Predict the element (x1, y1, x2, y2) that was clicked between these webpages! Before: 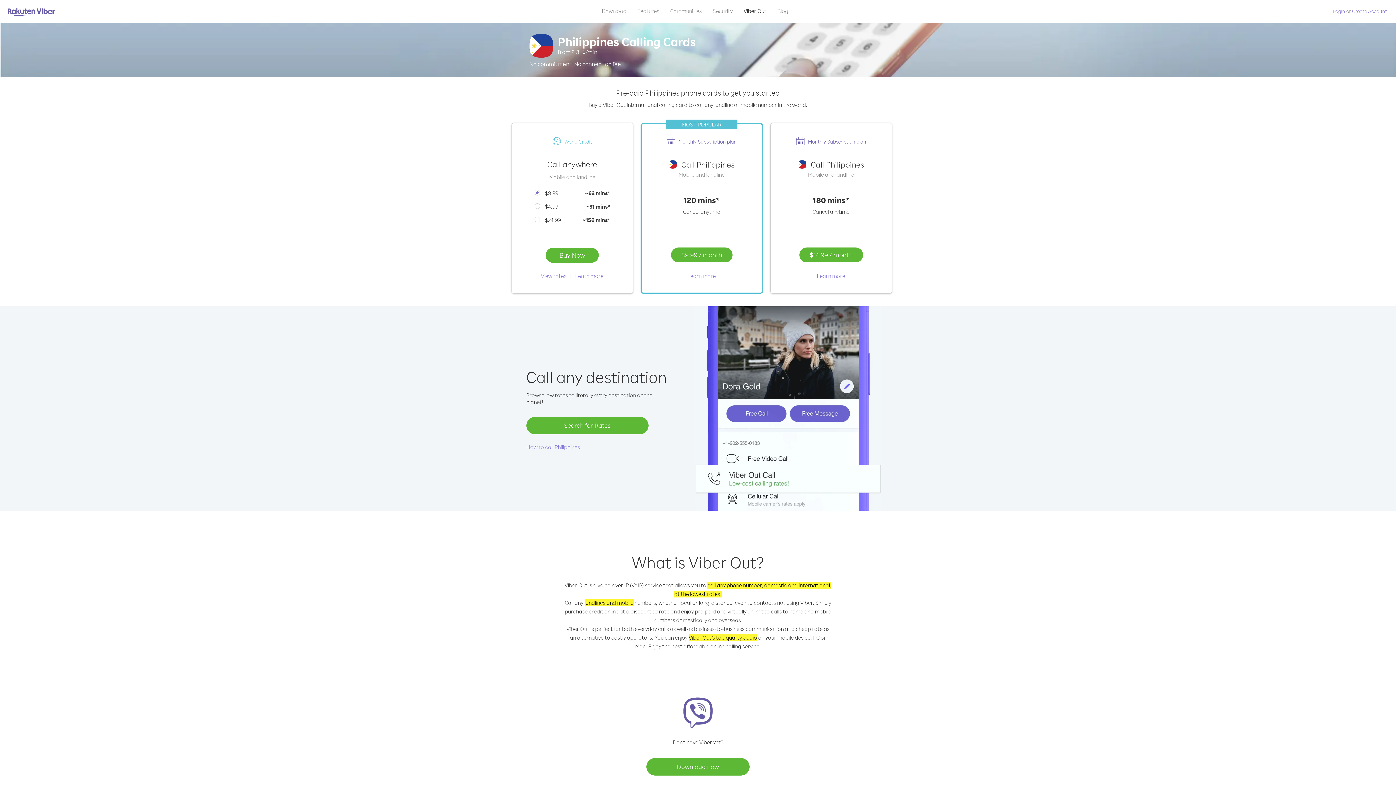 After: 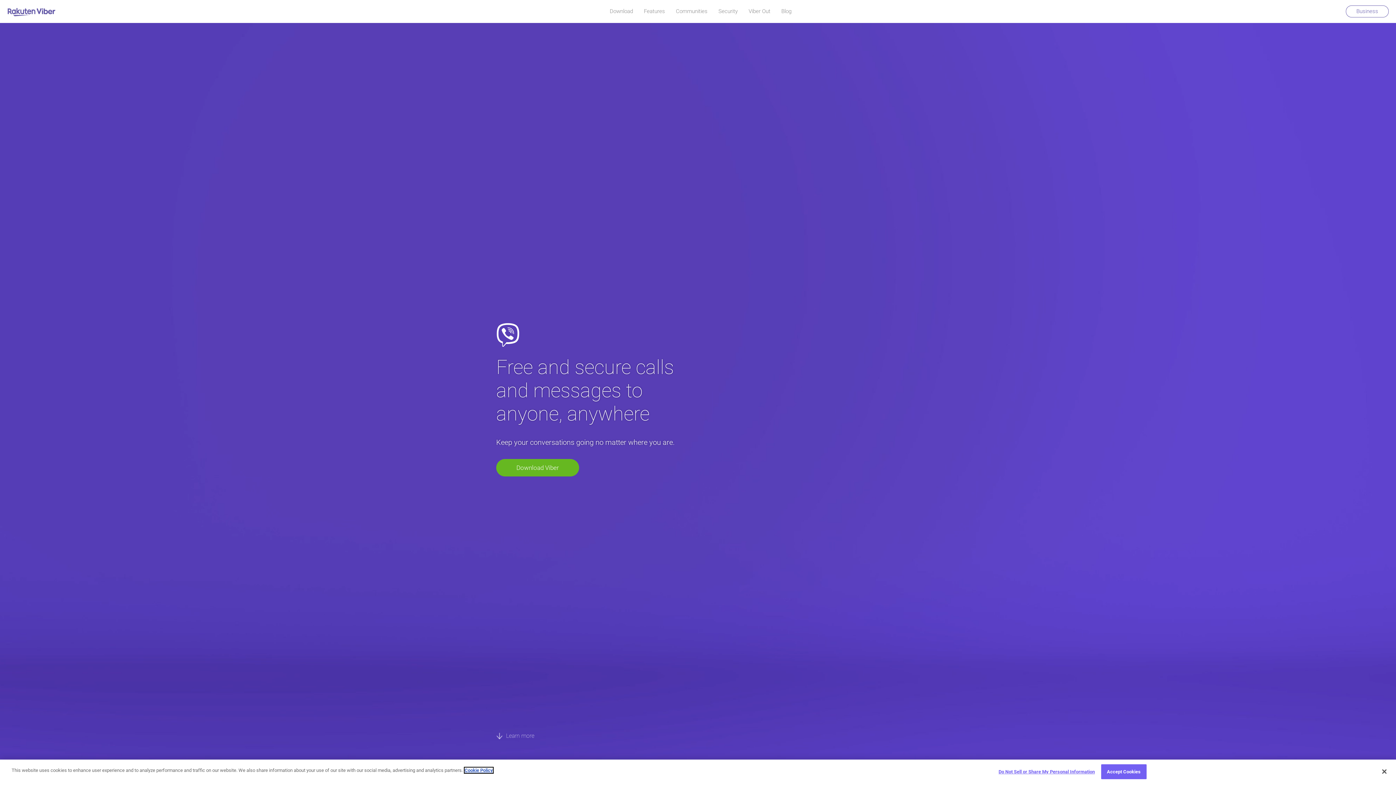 Action: bbox: (7, 6, 55, 17)